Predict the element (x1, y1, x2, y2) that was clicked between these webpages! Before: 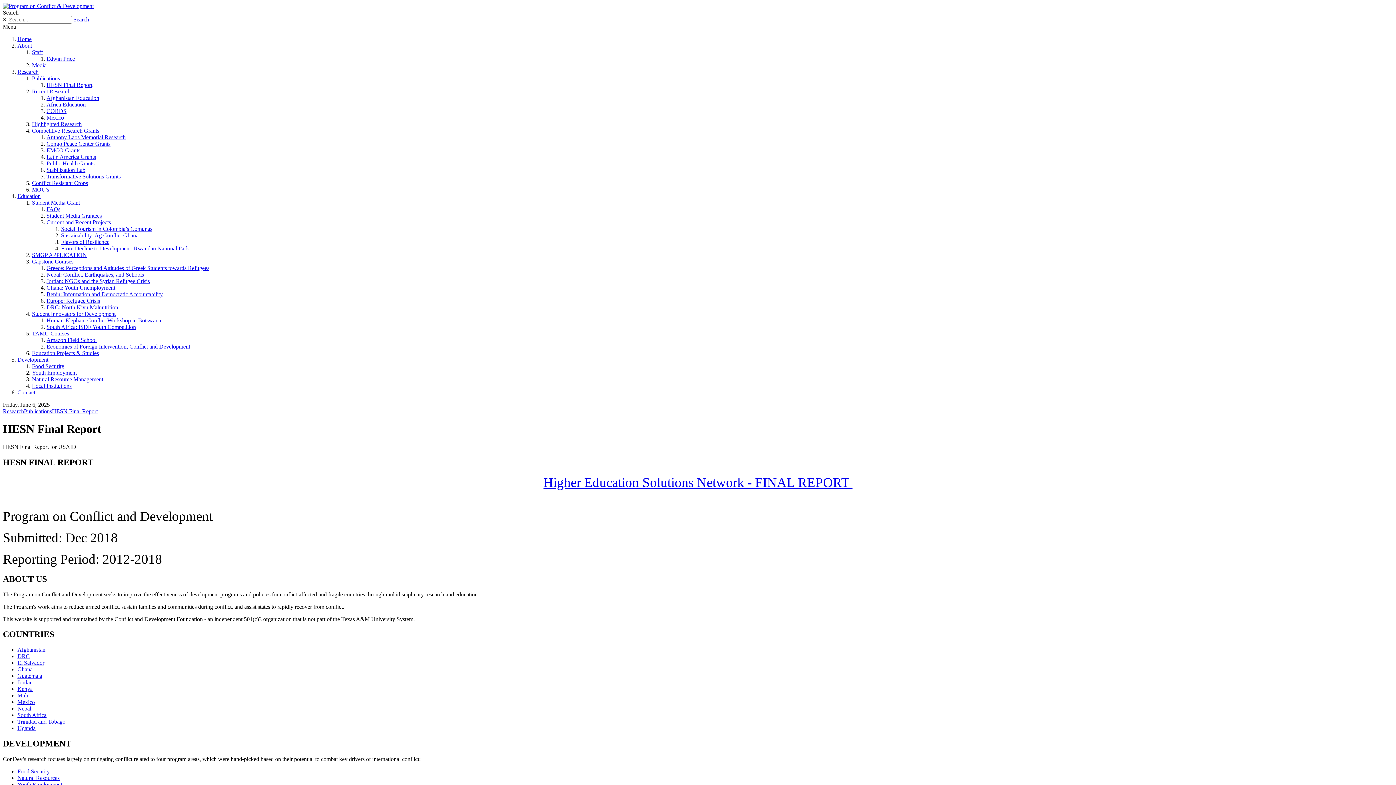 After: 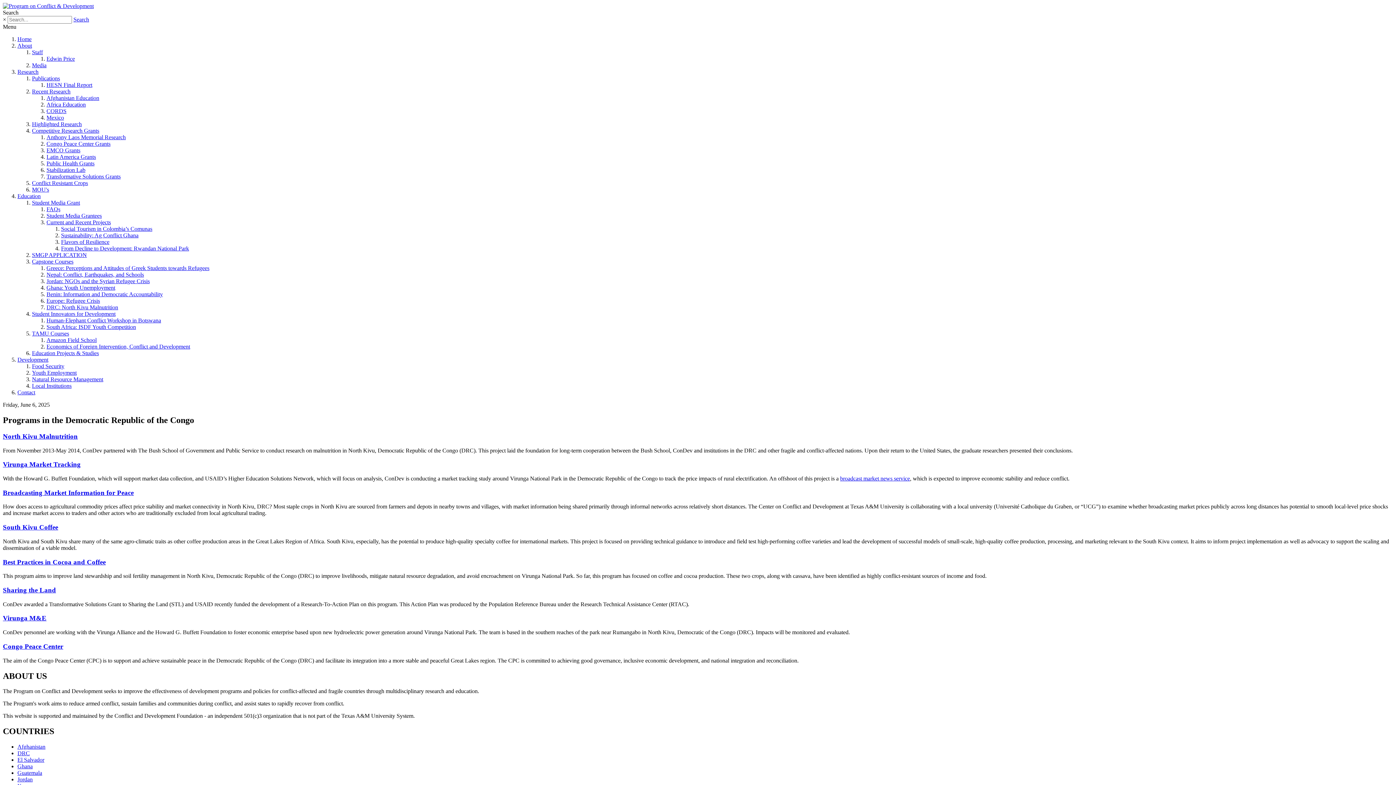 Action: label: DRC bbox: (17, 653, 29, 659)